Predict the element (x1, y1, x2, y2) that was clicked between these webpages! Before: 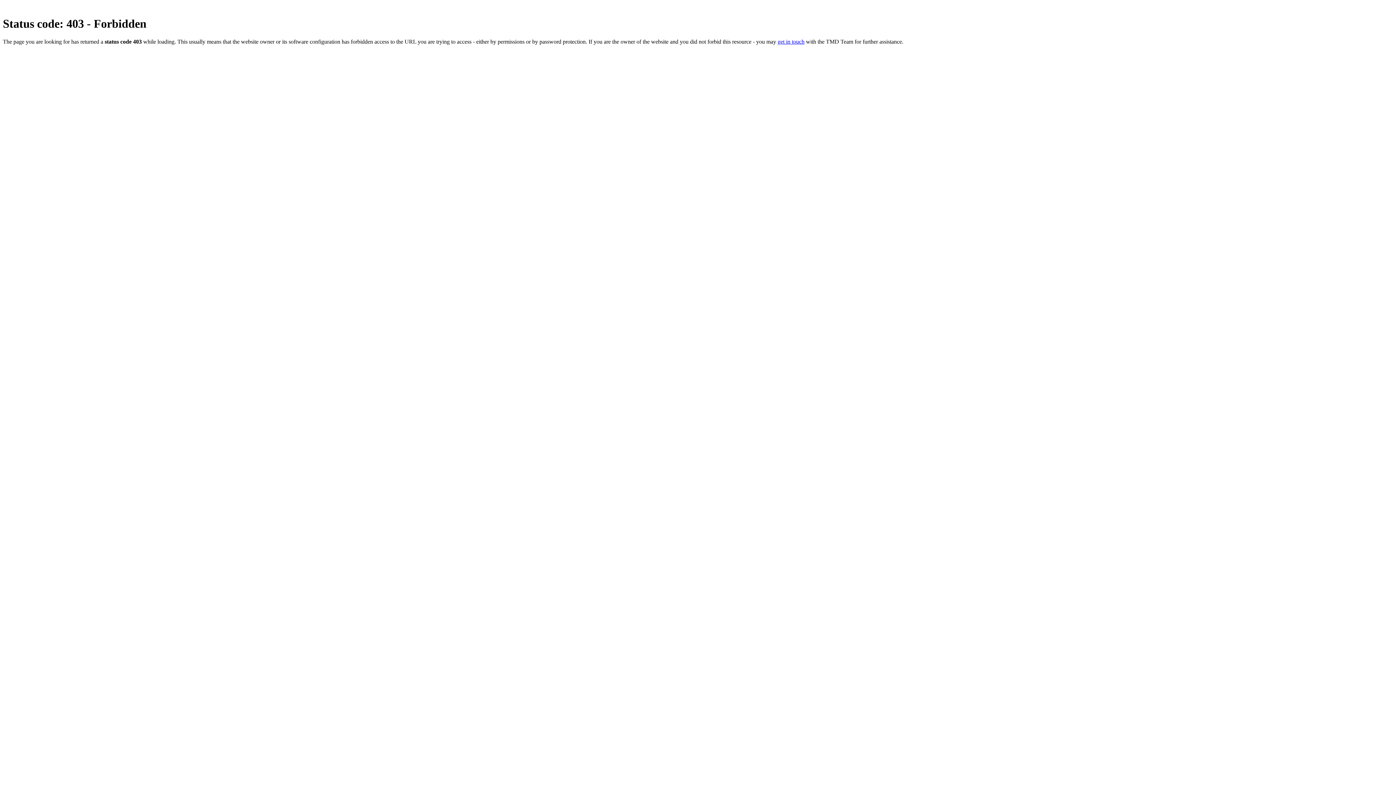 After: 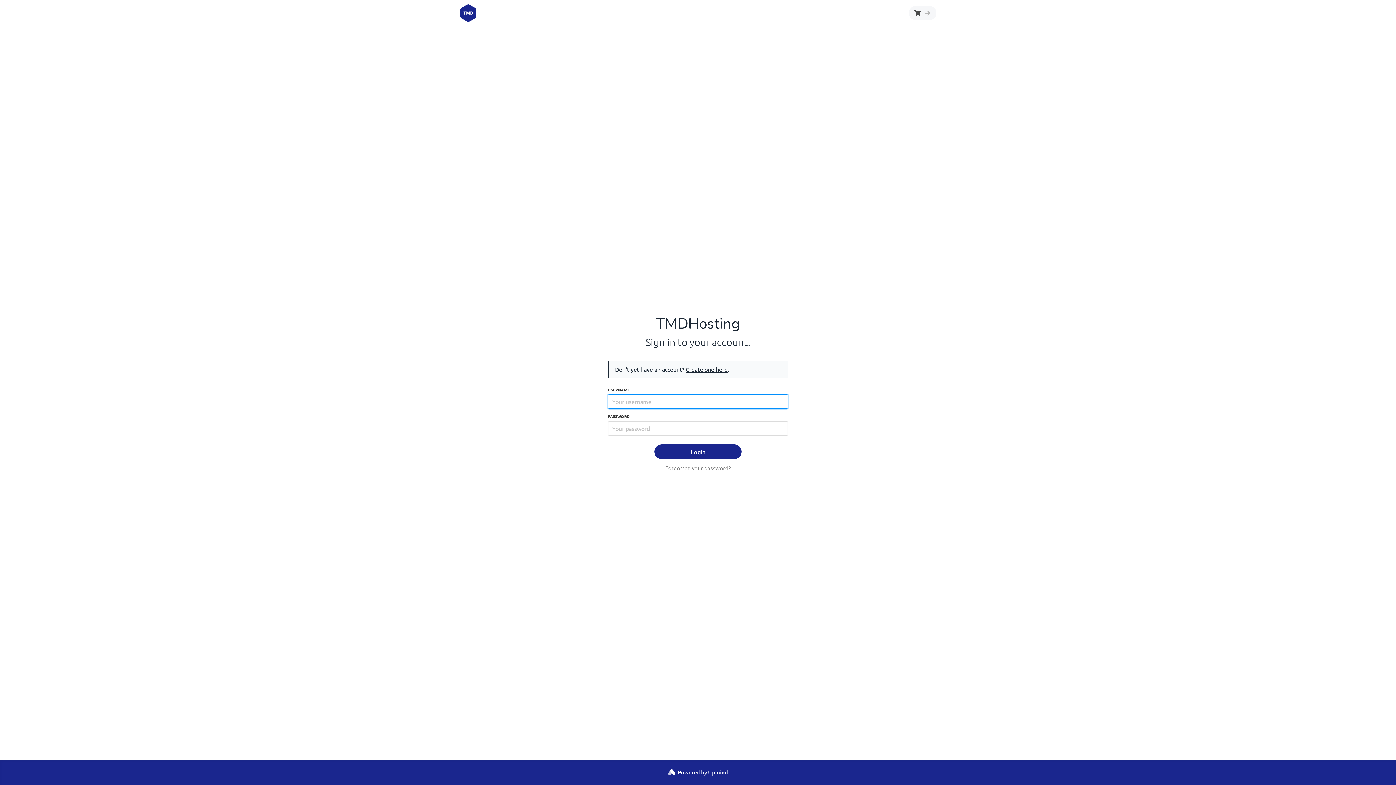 Action: bbox: (777, 38, 804, 44) label: get in touch